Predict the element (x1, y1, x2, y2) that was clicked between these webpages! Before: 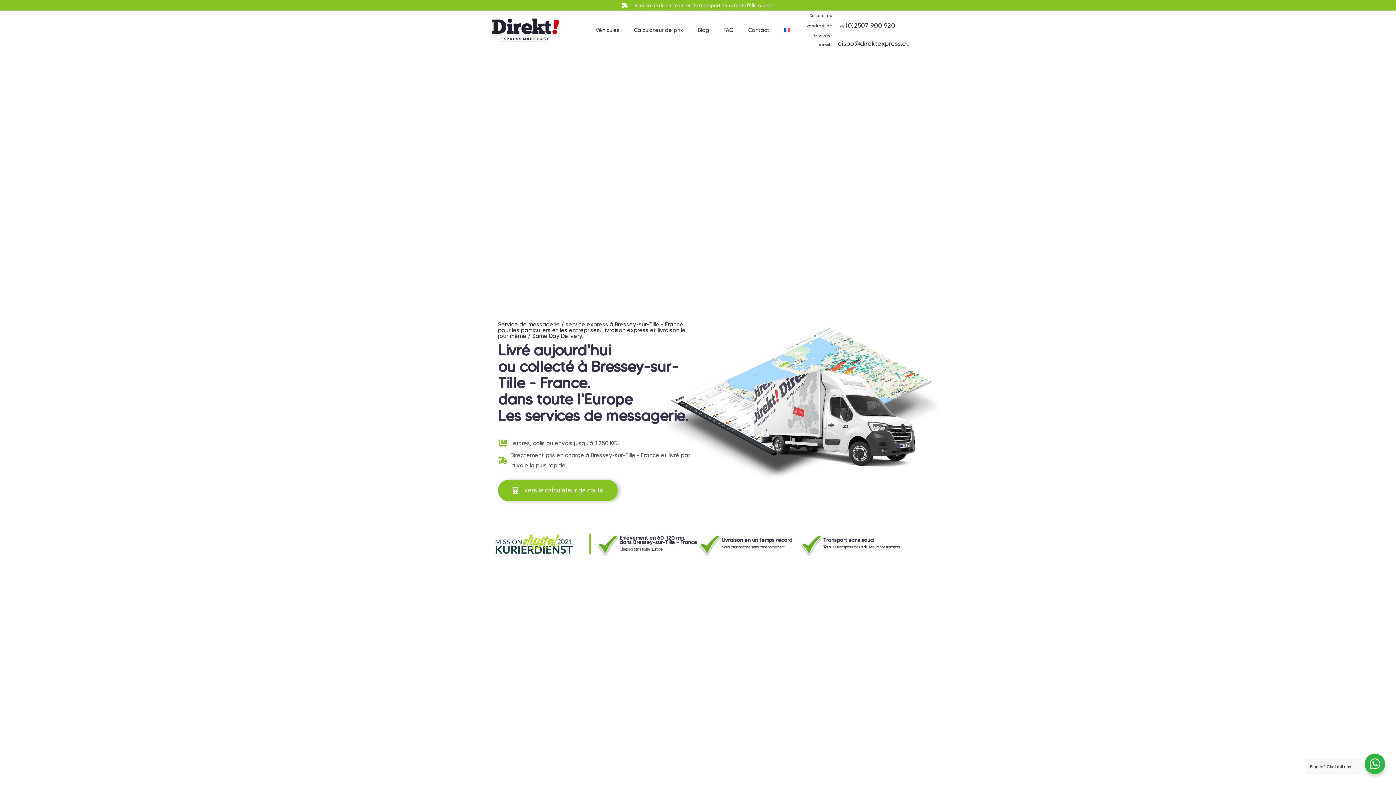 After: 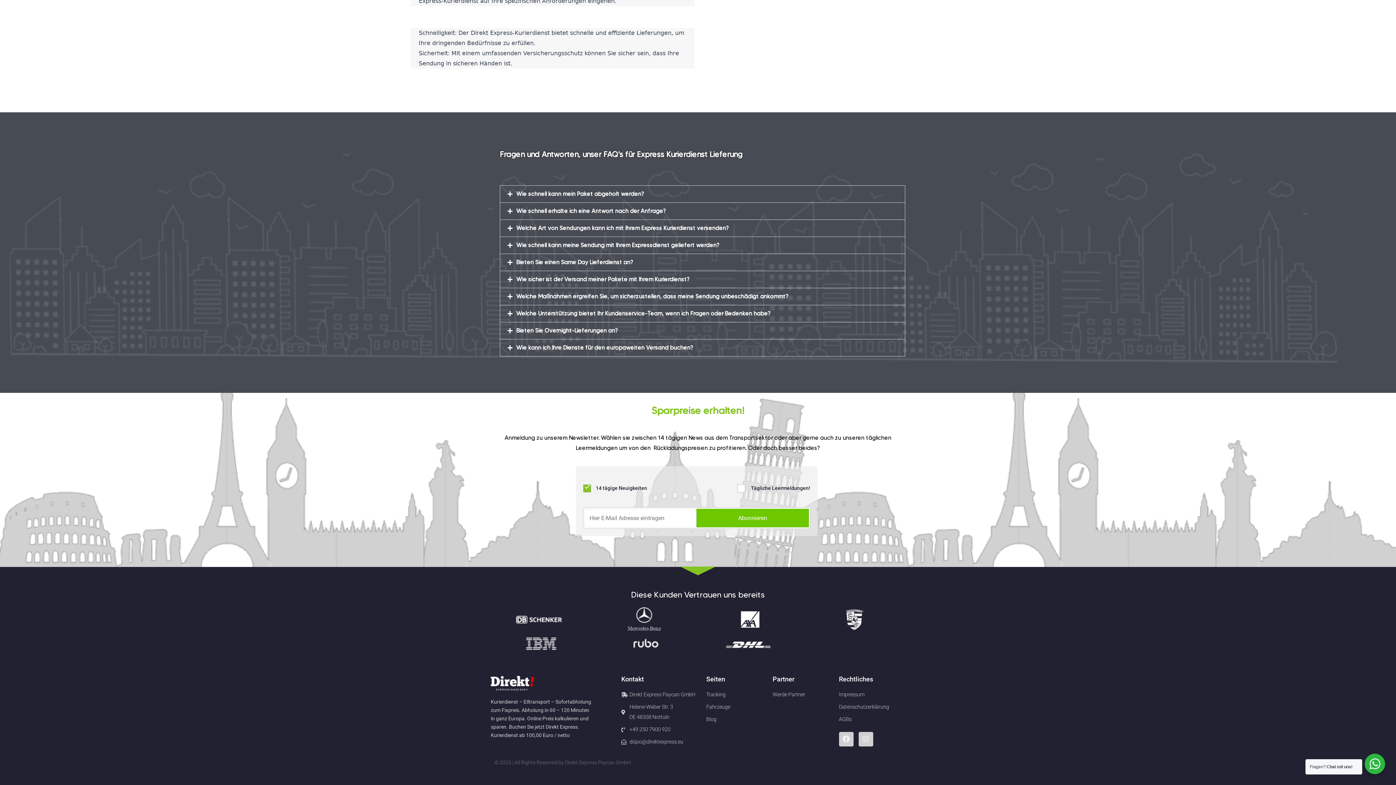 Action: label: FAQ bbox: (716, 23, 741, 36)